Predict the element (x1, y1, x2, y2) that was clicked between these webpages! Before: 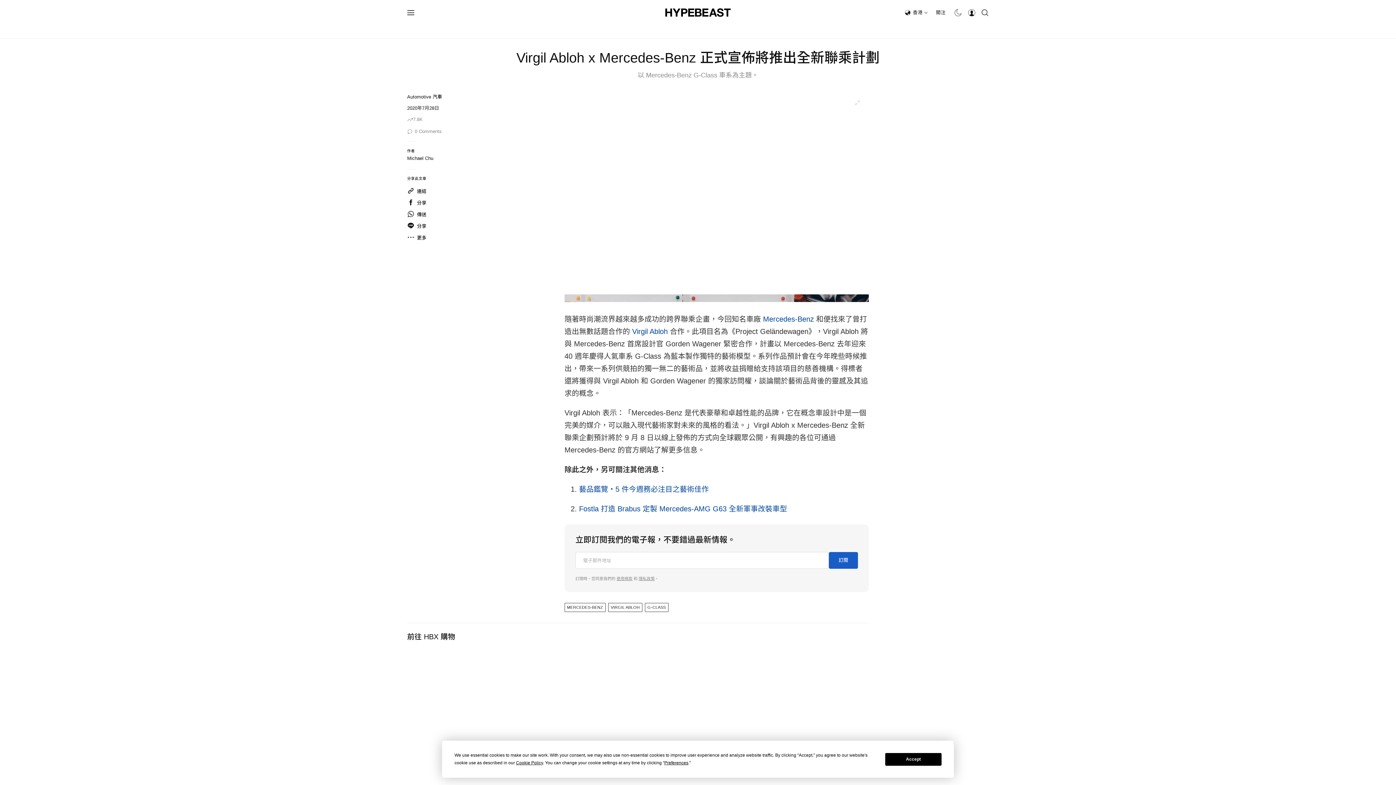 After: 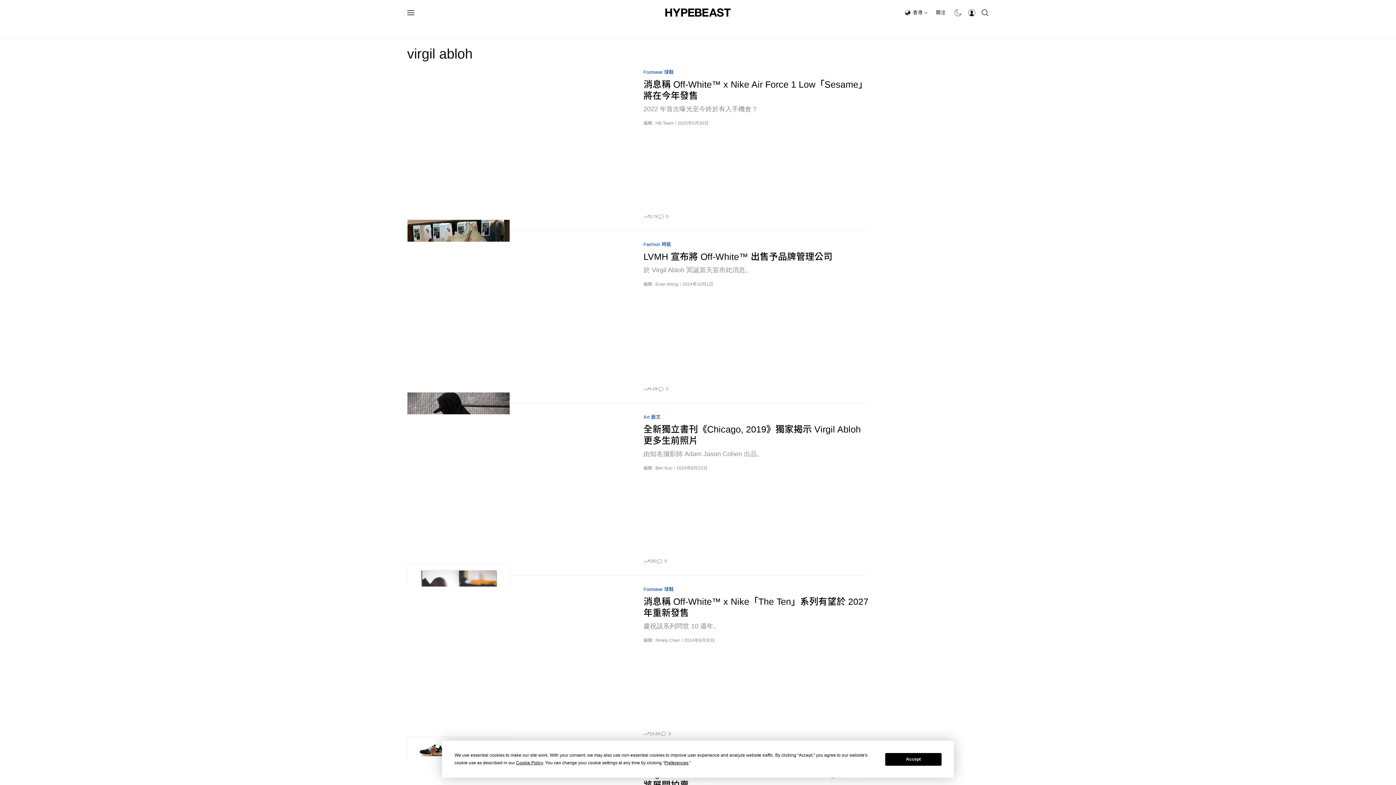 Action: bbox: (608, 603, 642, 612) label: VIRGIL ABLOH